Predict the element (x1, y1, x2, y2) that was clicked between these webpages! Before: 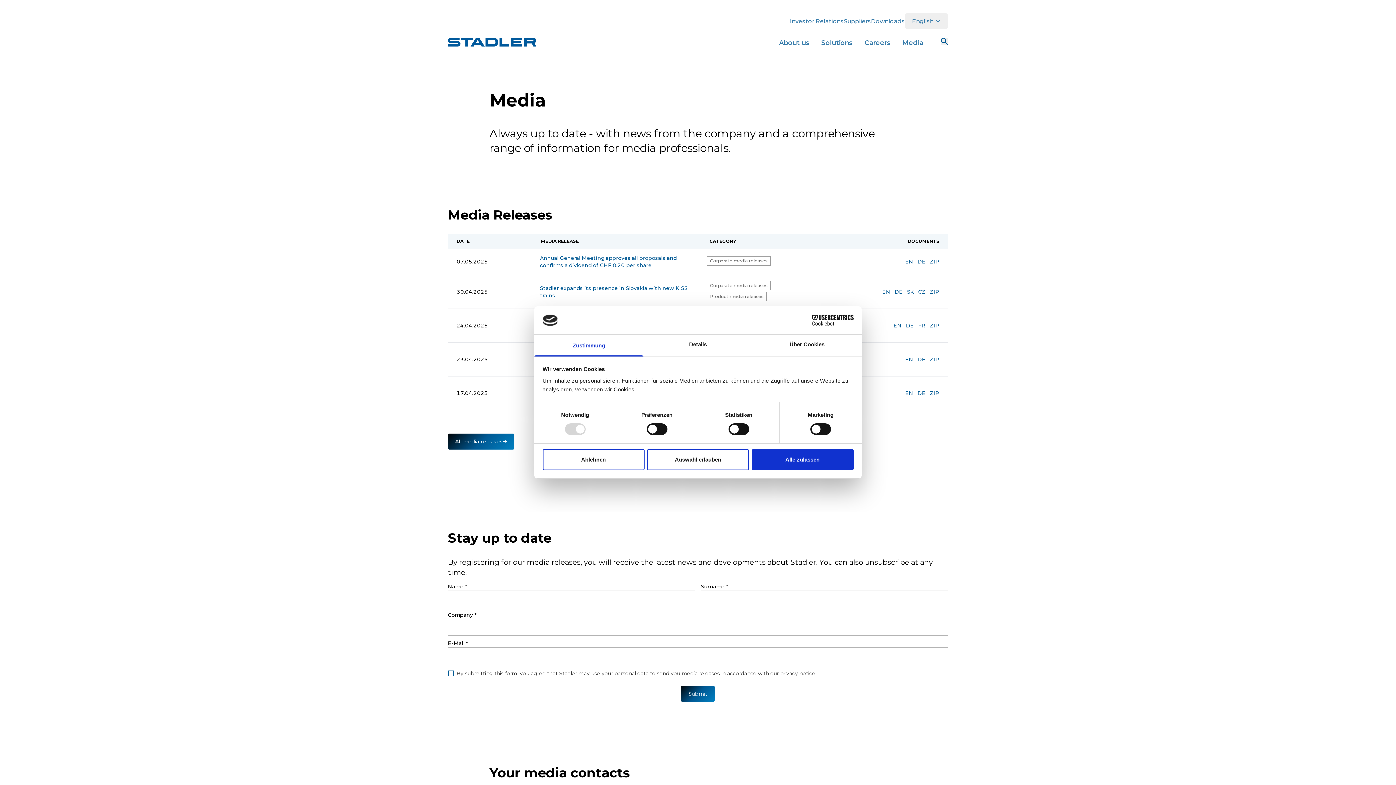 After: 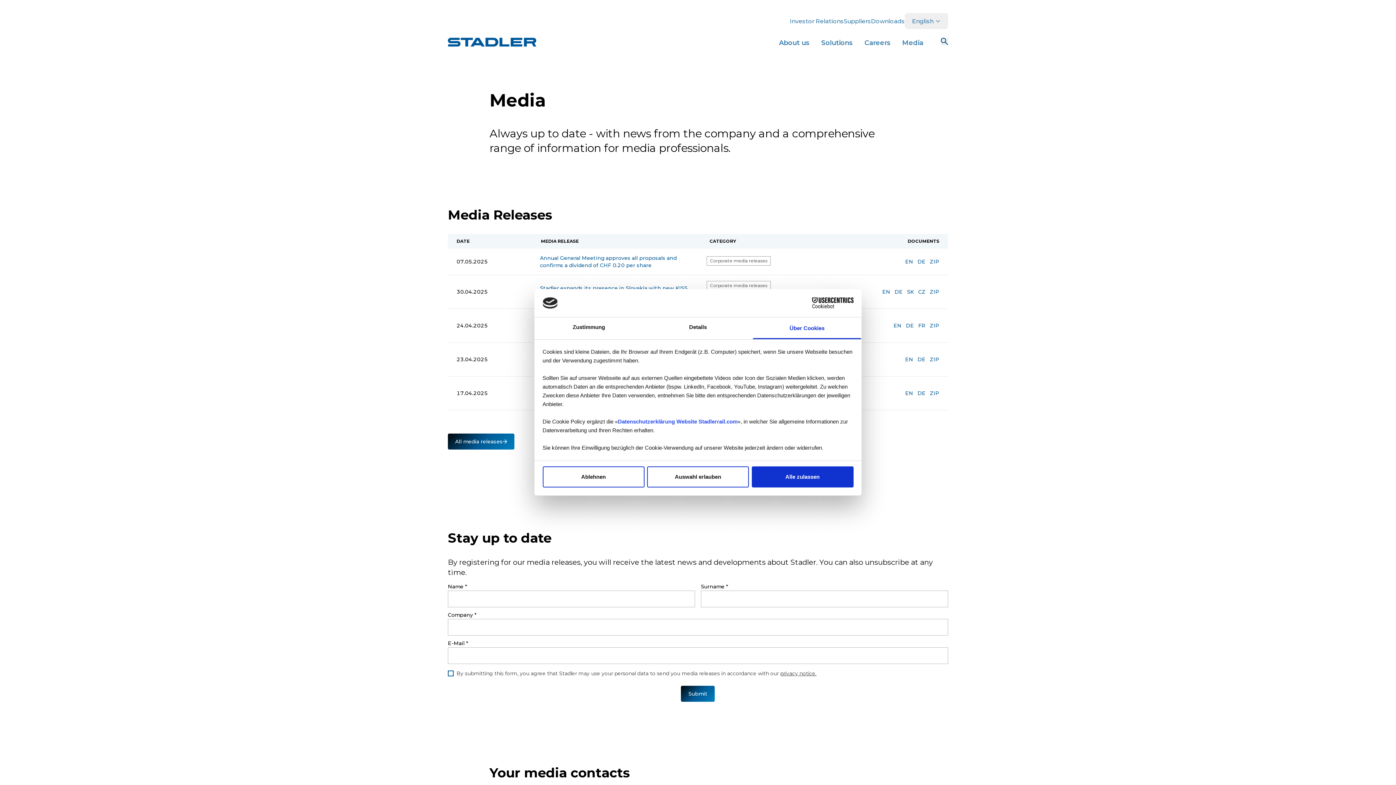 Action: label: Über Cookies bbox: (752, 334, 861, 356)